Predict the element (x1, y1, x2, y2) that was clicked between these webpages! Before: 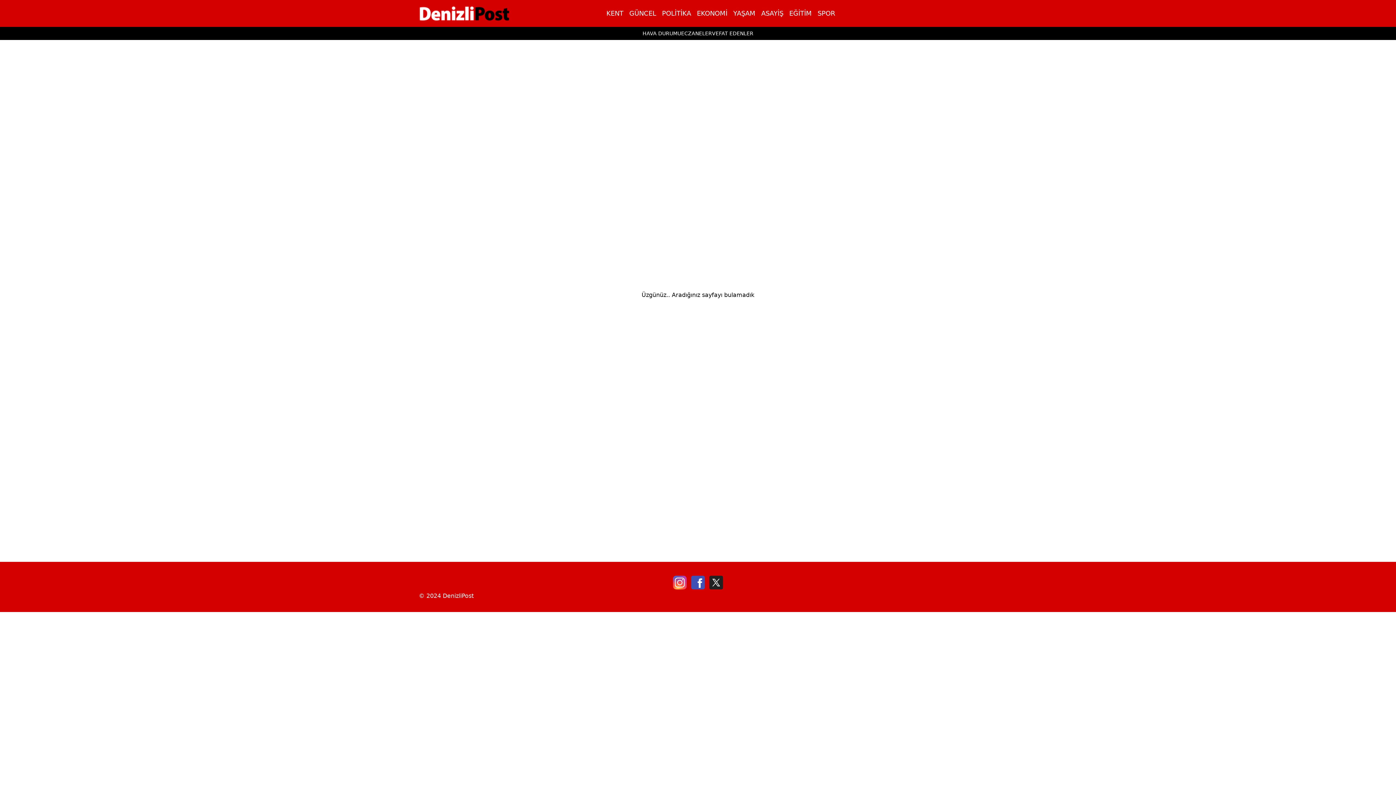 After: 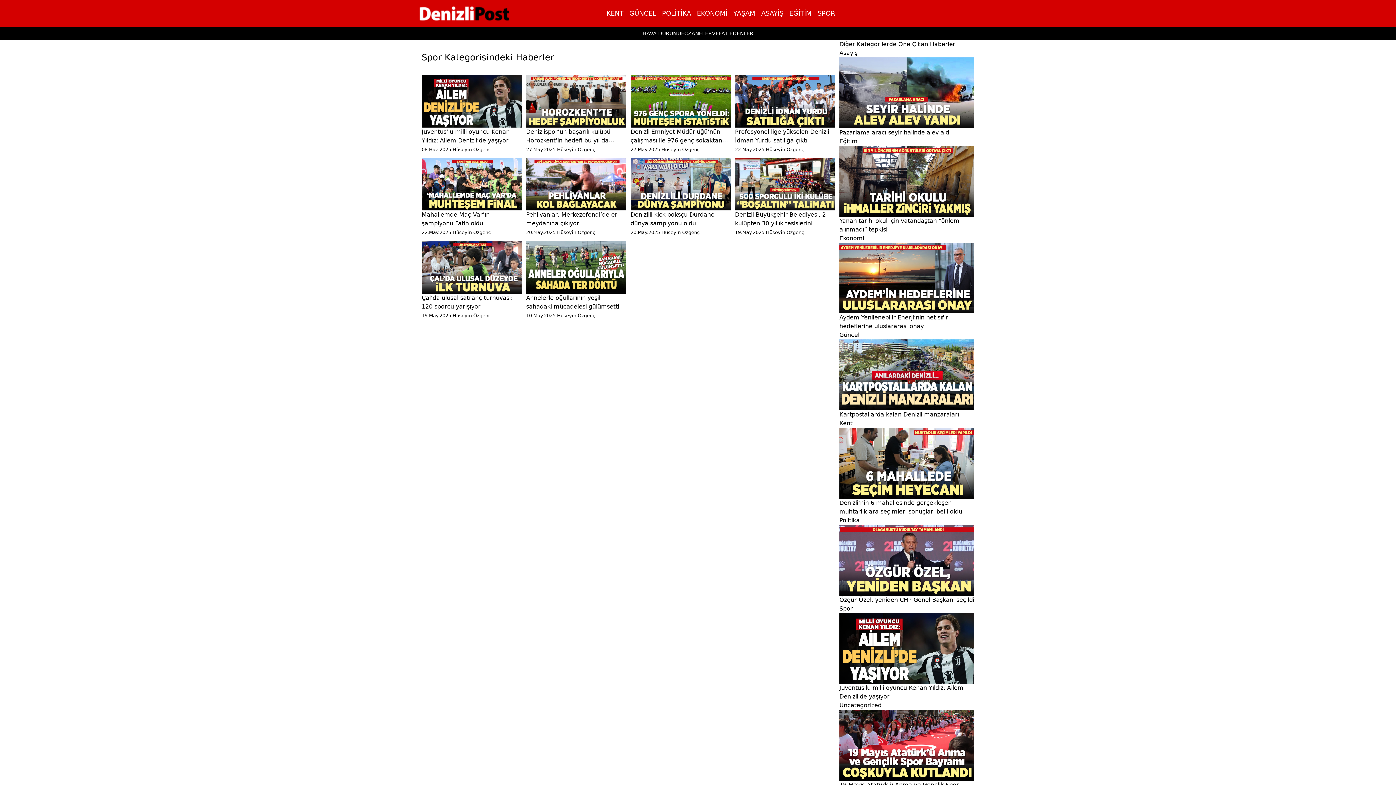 Action: label: SPOR bbox: (817, 9, 835, 17)